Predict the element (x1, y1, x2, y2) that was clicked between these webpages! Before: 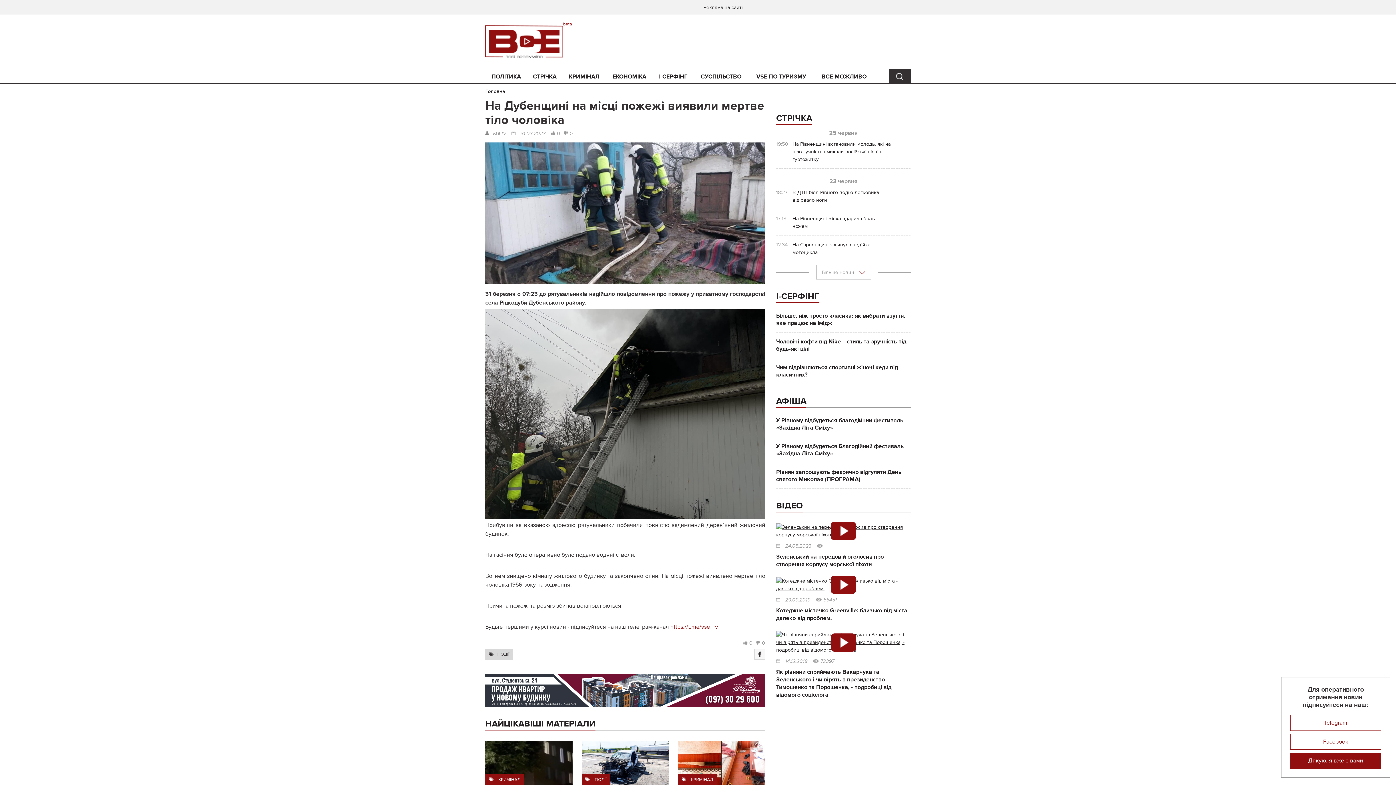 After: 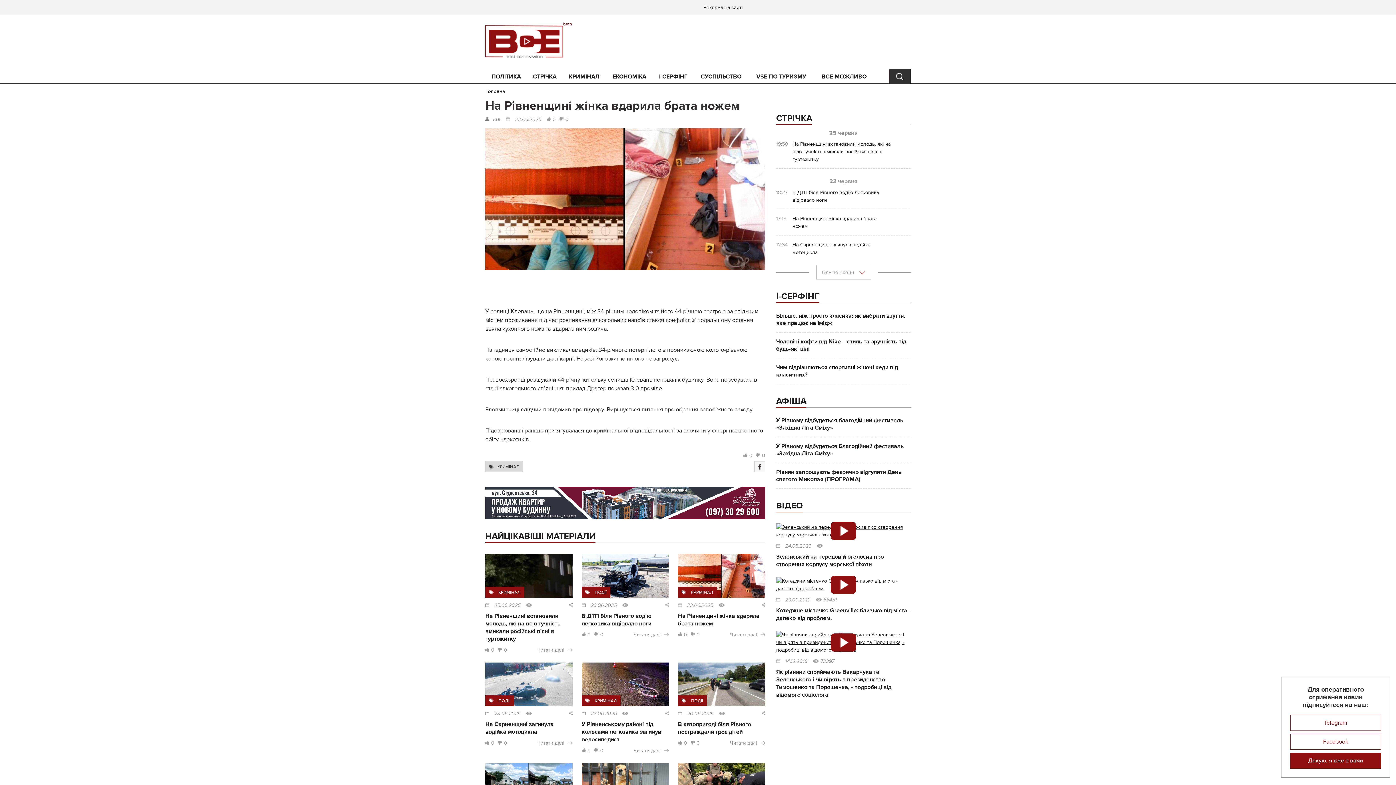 Action: bbox: (792, 214, 891, 230) label: На Рівненщині жінка вдарила брата ножем